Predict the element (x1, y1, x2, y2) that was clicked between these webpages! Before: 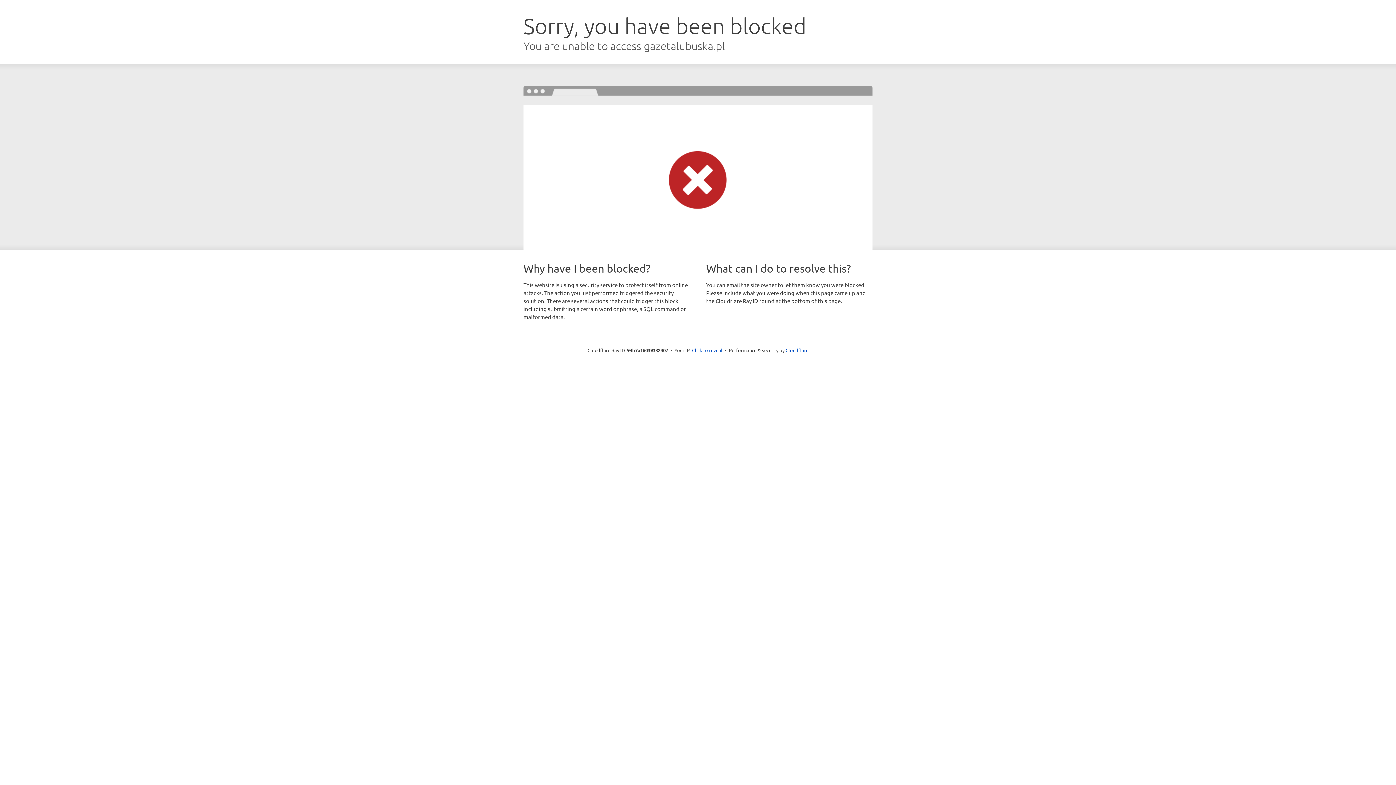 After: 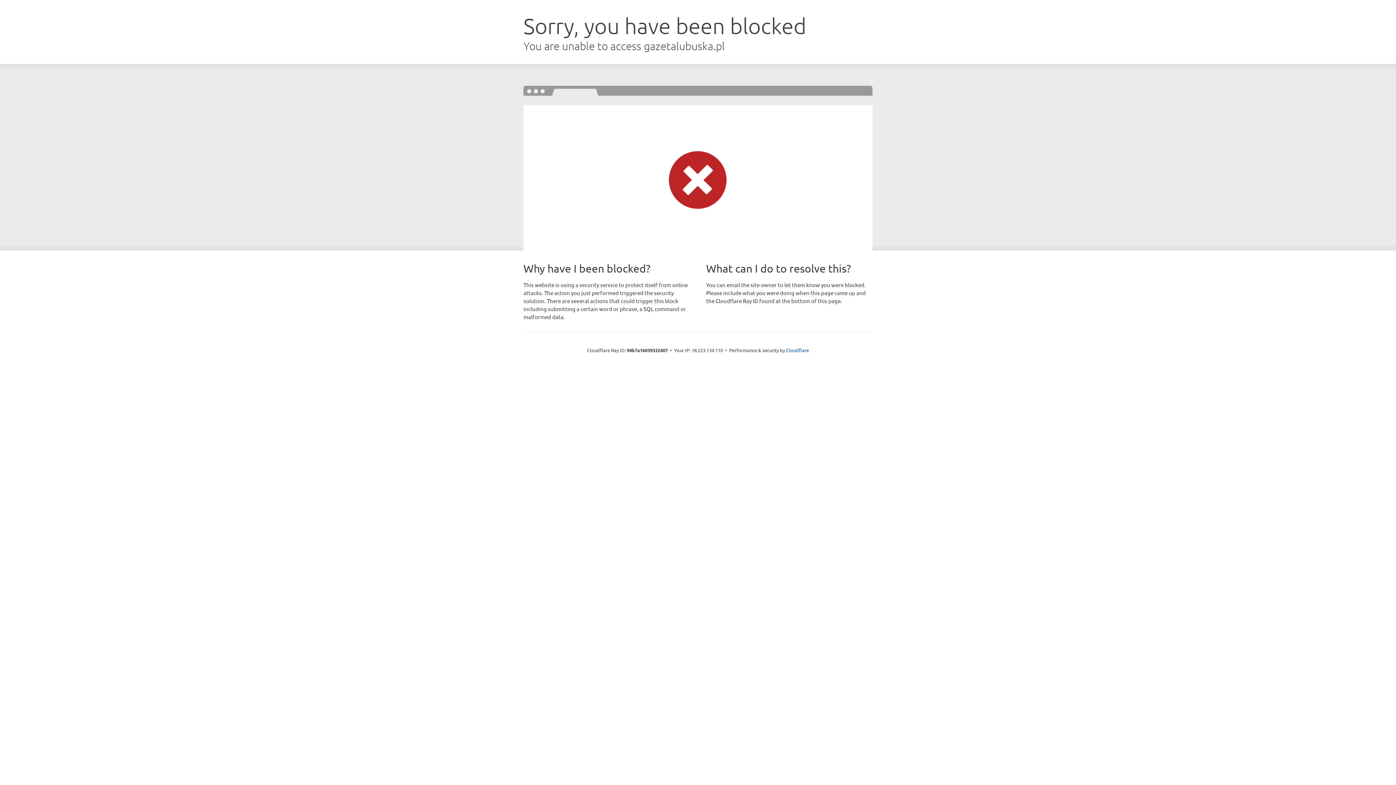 Action: label: Click to reveal bbox: (692, 346, 722, 353)